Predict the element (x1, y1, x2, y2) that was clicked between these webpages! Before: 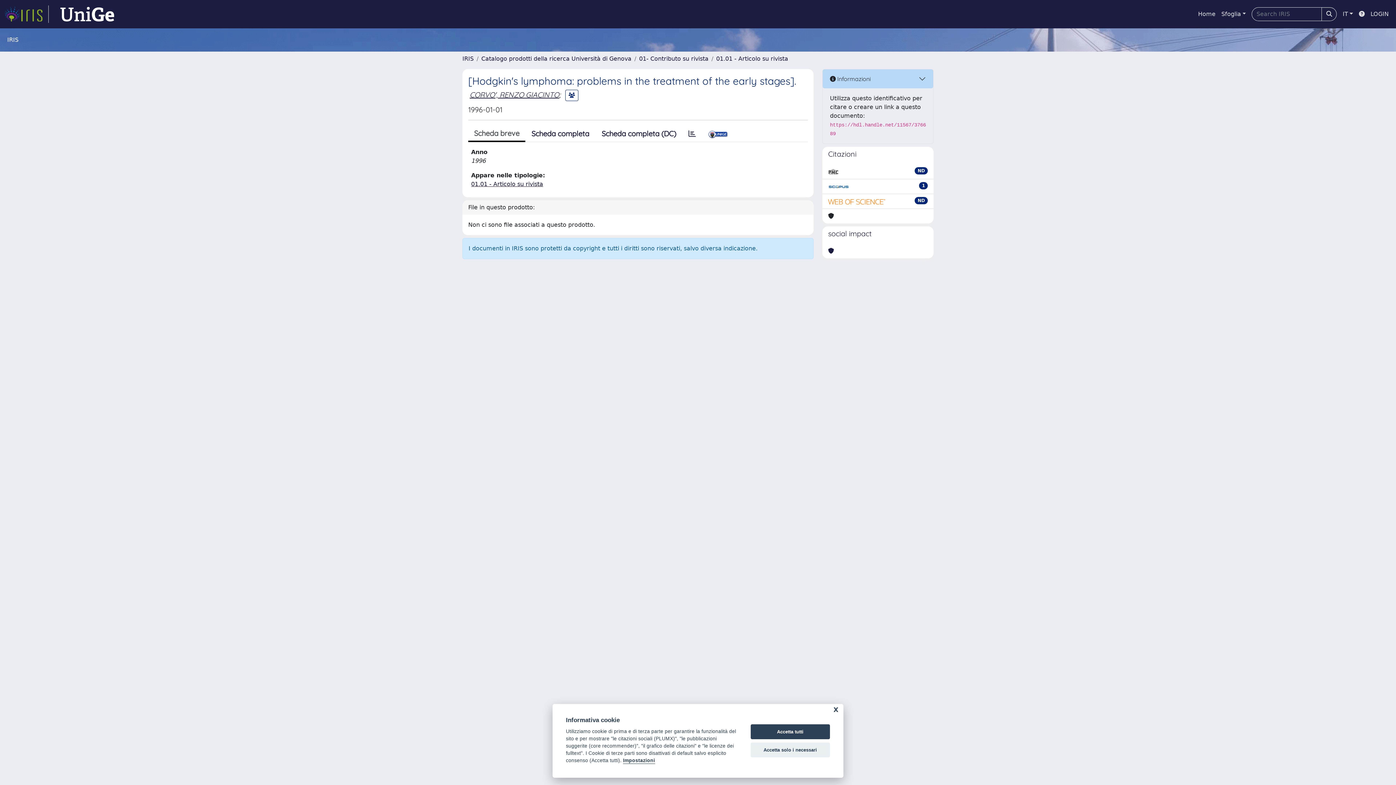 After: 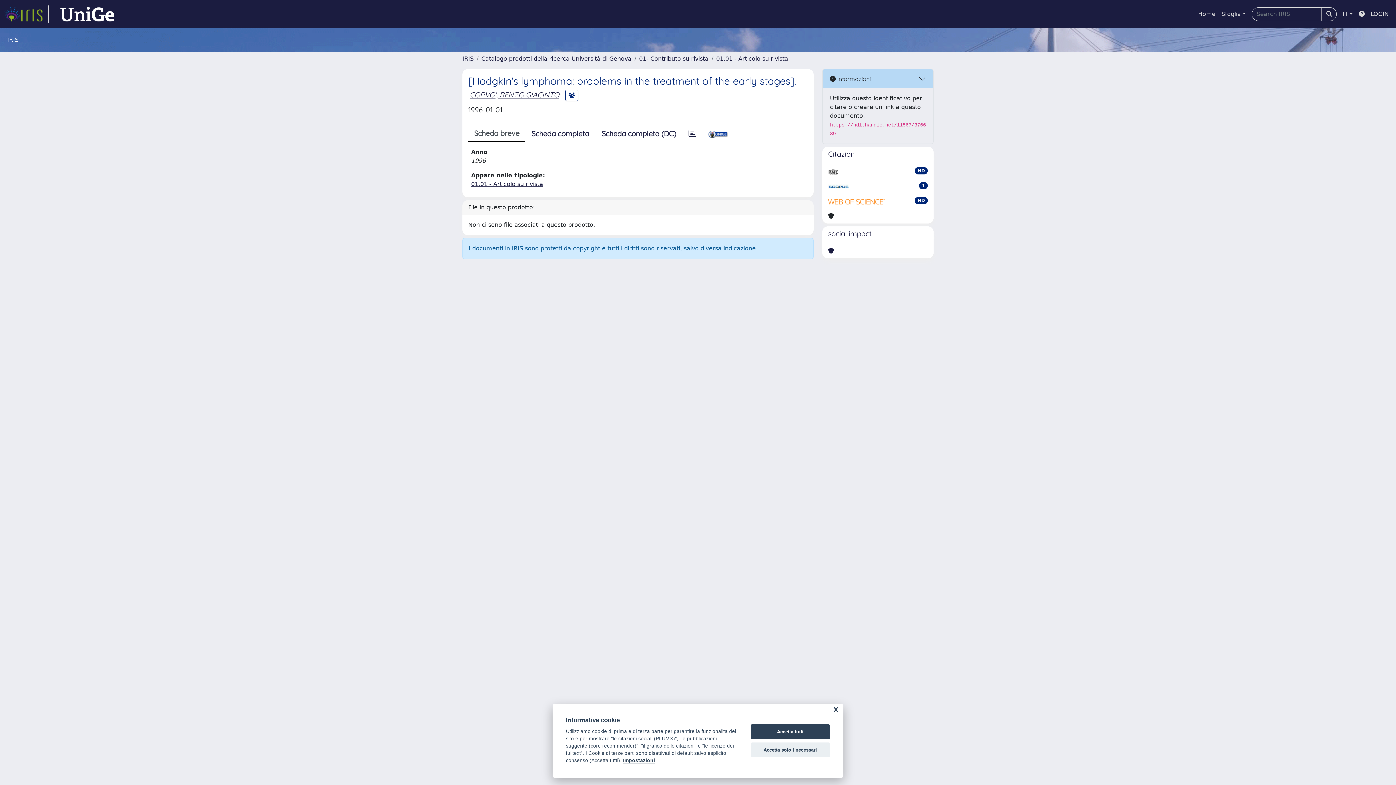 Action: bbox: (828, 167, 838, 176)